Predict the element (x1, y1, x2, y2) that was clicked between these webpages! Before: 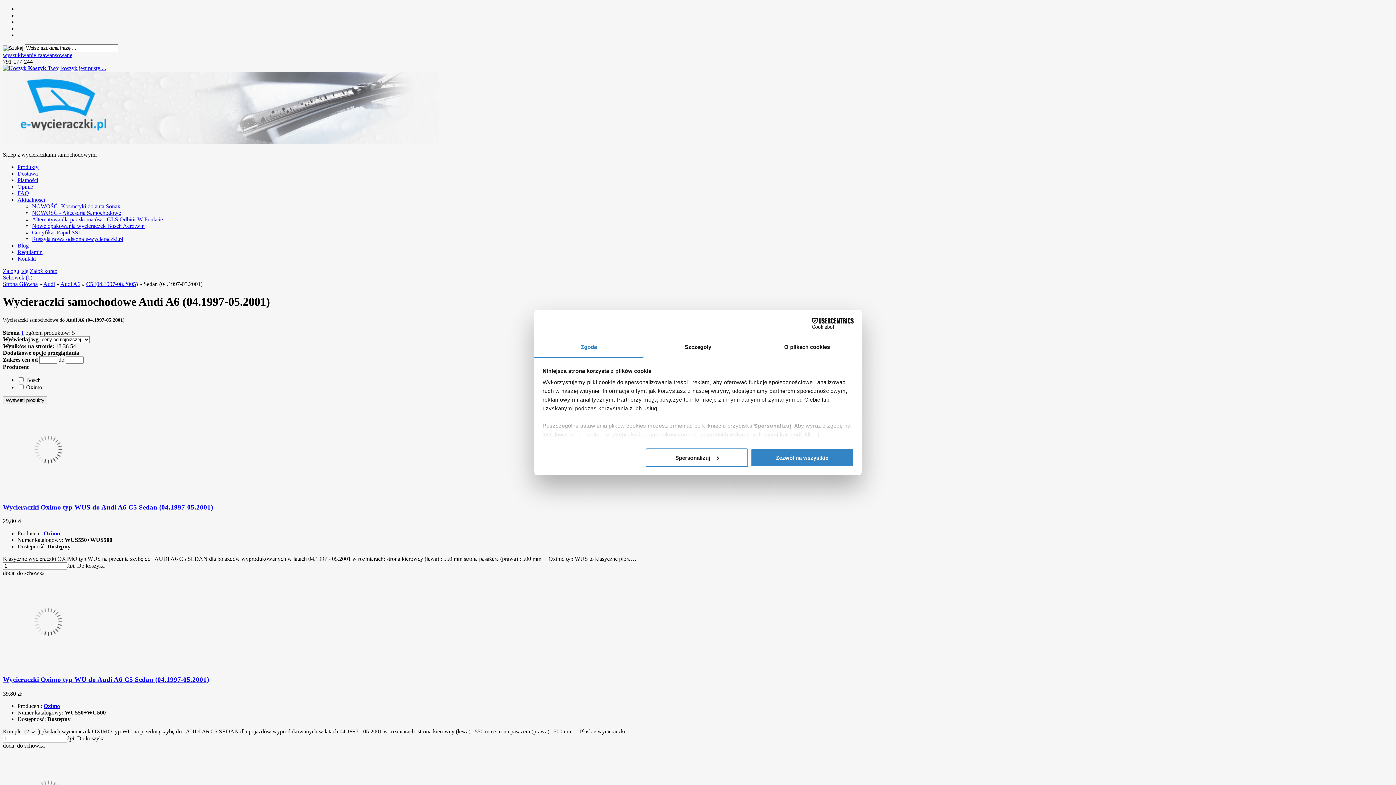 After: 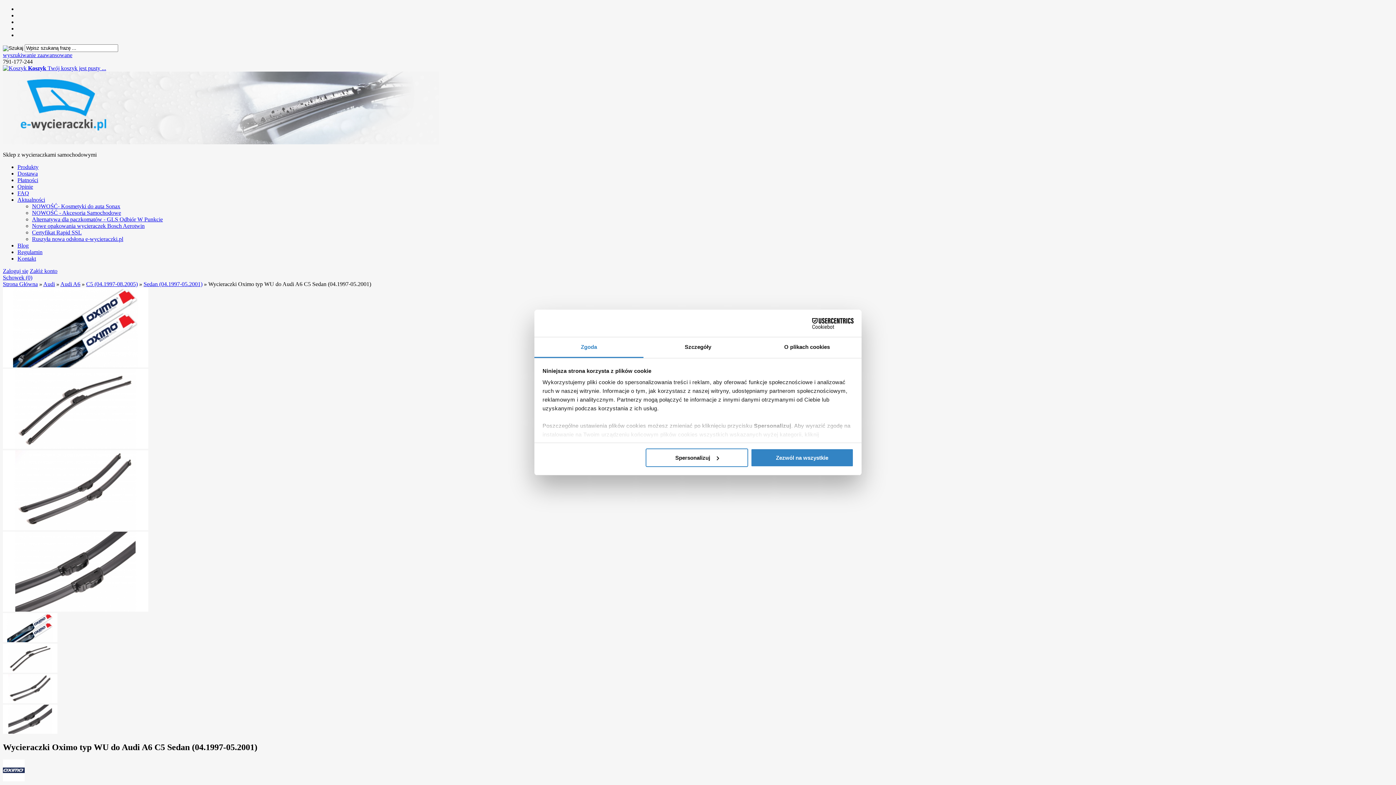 Action: bbox: (2, 662, 93, 668)